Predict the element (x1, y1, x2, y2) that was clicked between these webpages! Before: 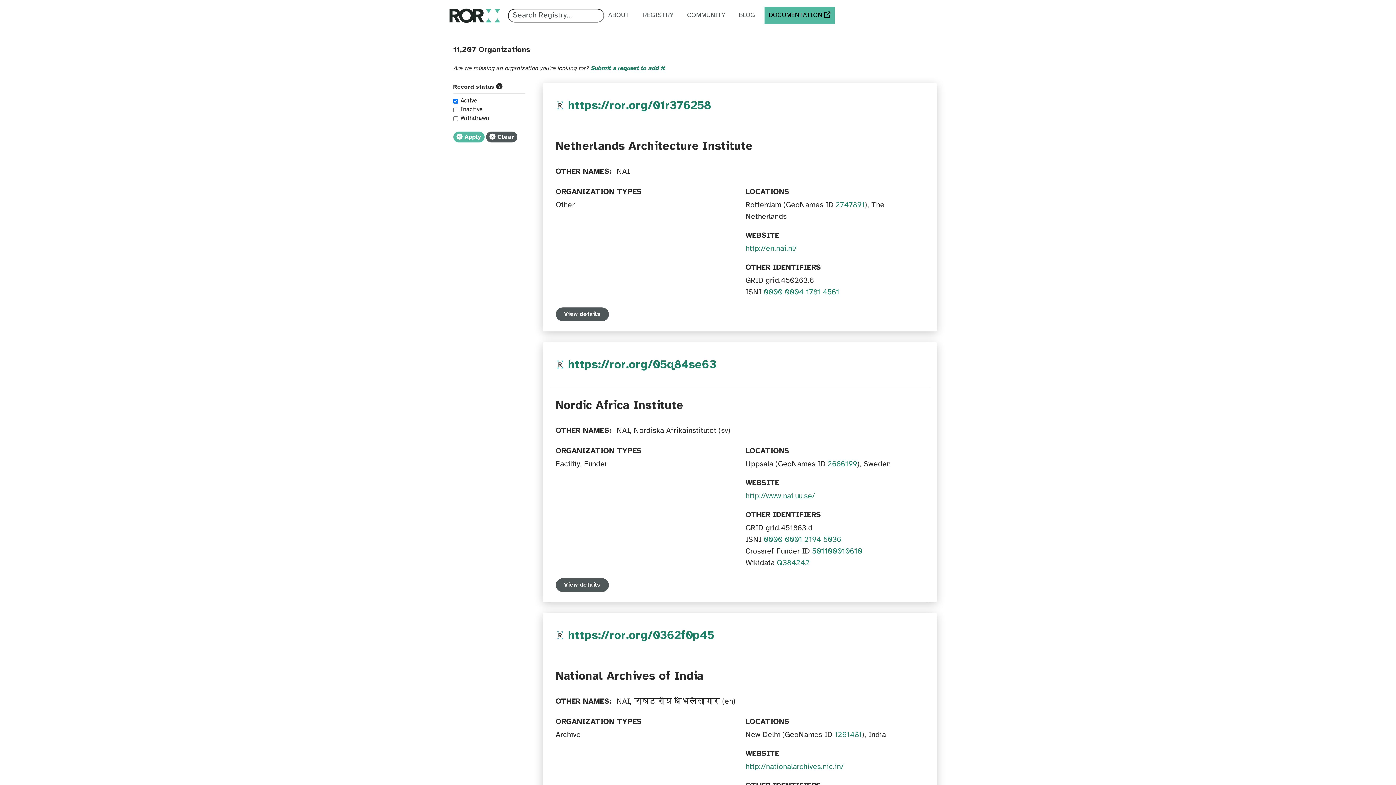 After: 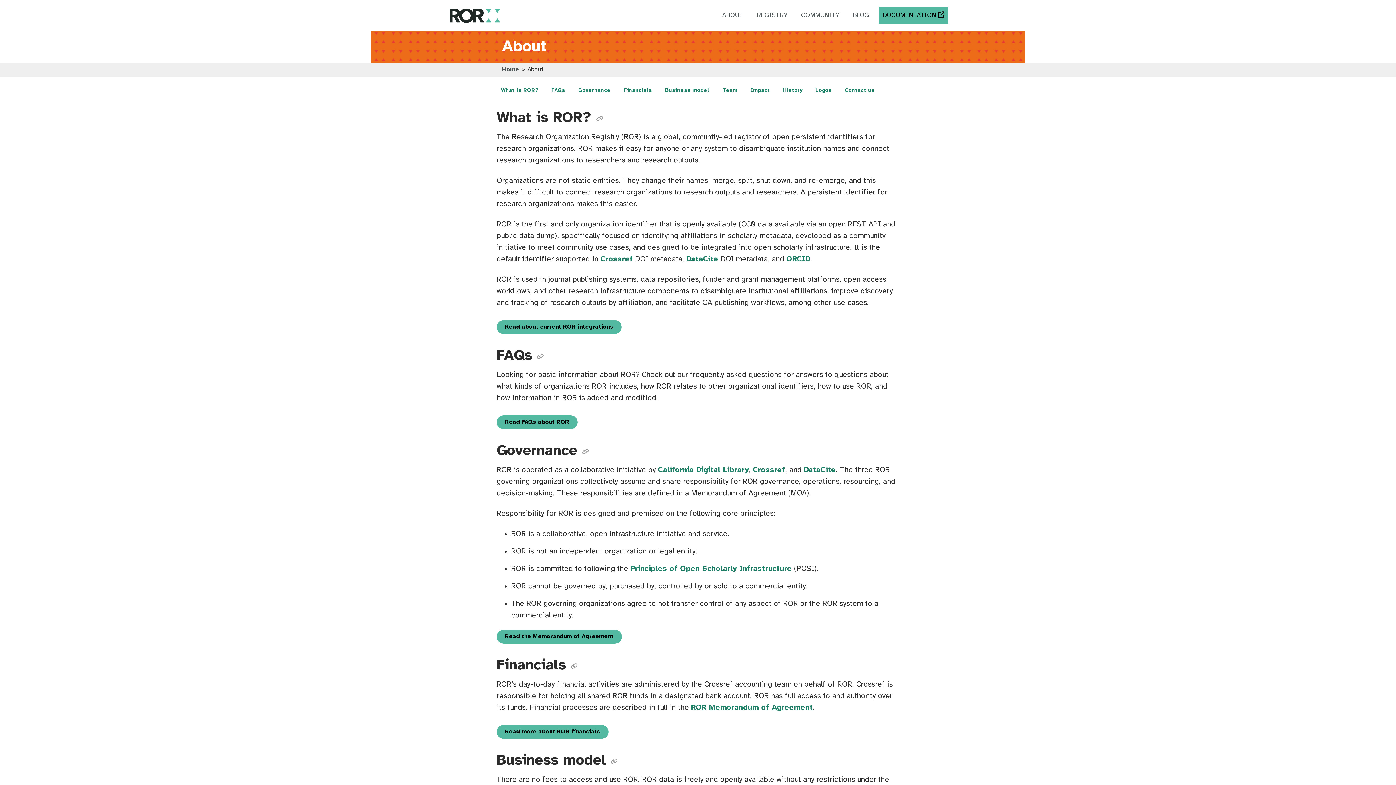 Action: label: ABOUT bbox: (604, 6, 633, 24)